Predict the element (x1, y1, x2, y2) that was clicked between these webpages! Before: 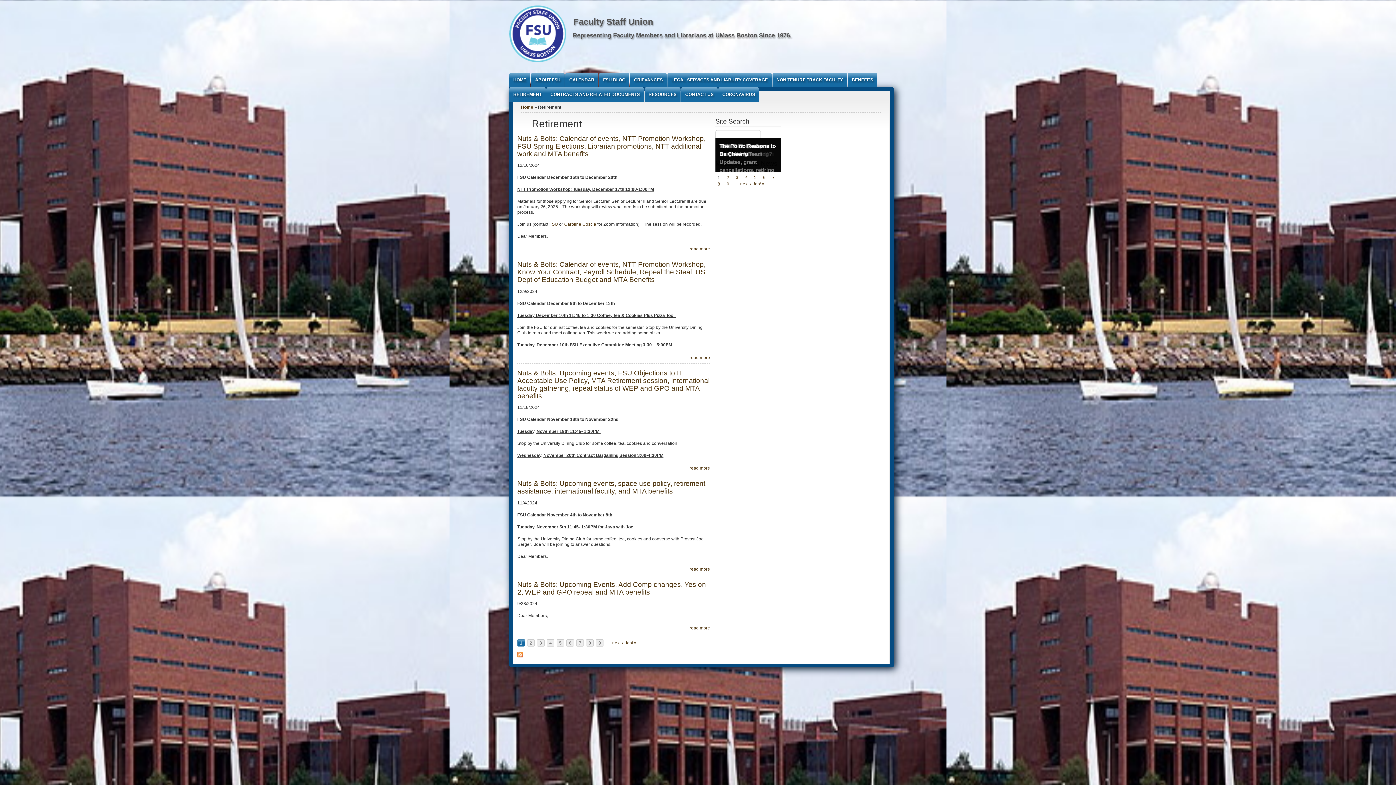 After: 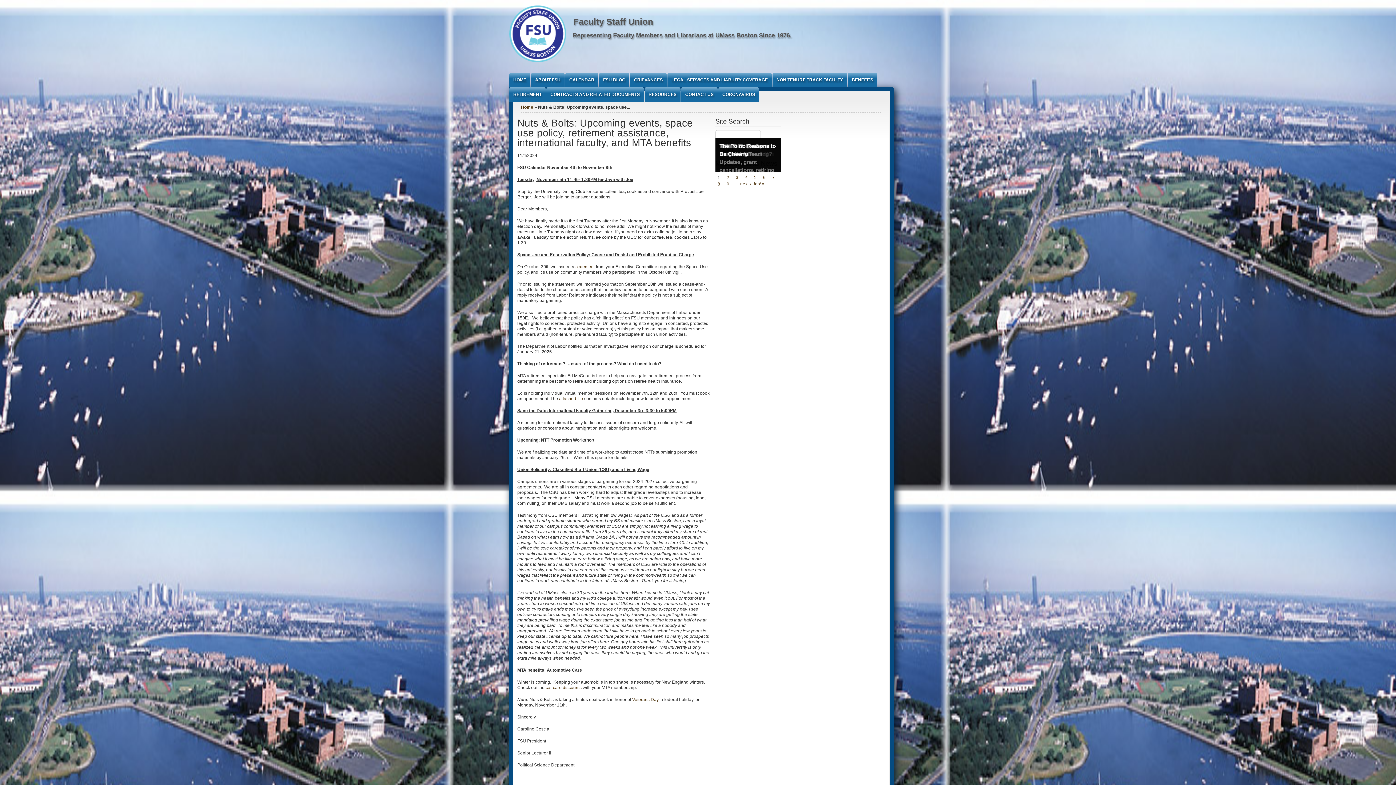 Action: label: Nuts & Bolts: Upcoming events, space use policy, retirement assistance, international faculty, and MTA benefits bbox: (517, 480, 705, 495)